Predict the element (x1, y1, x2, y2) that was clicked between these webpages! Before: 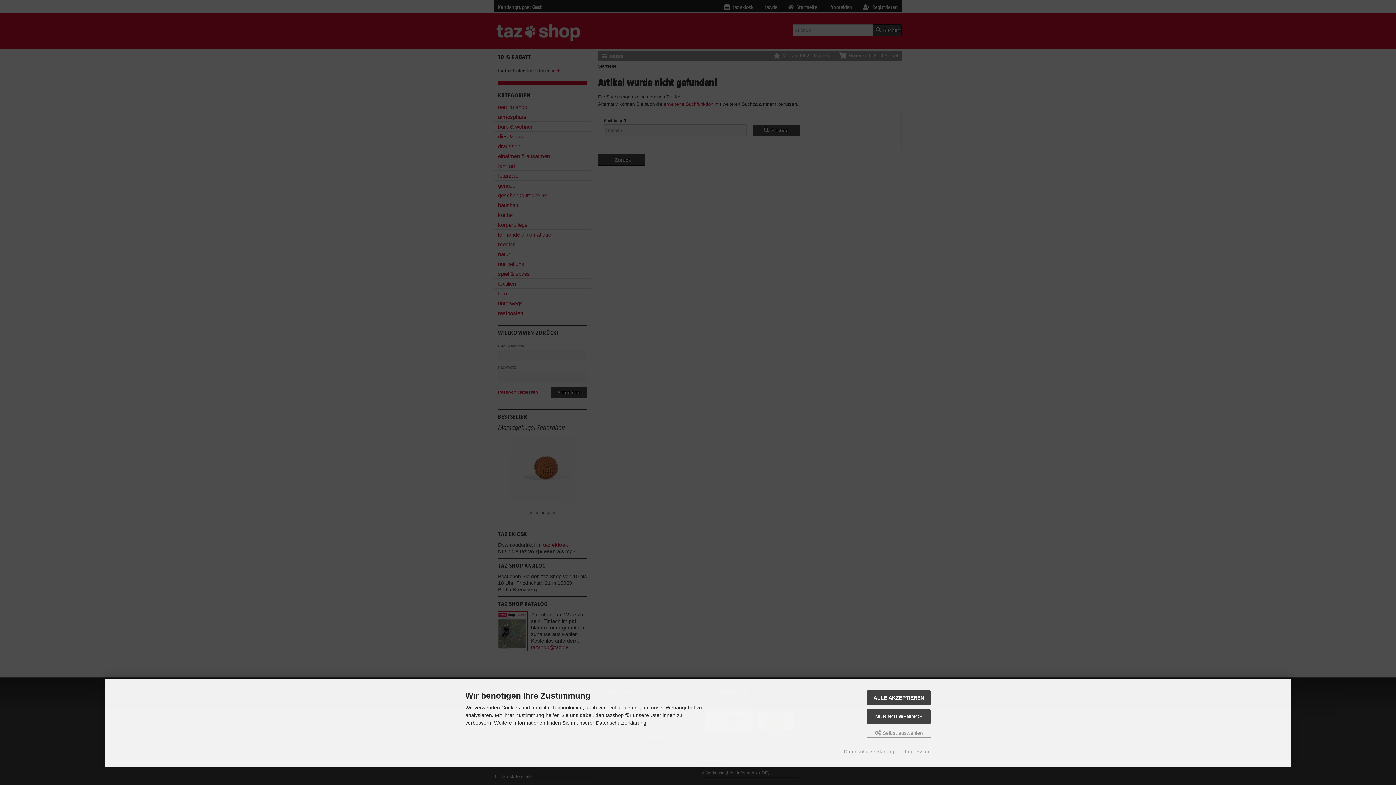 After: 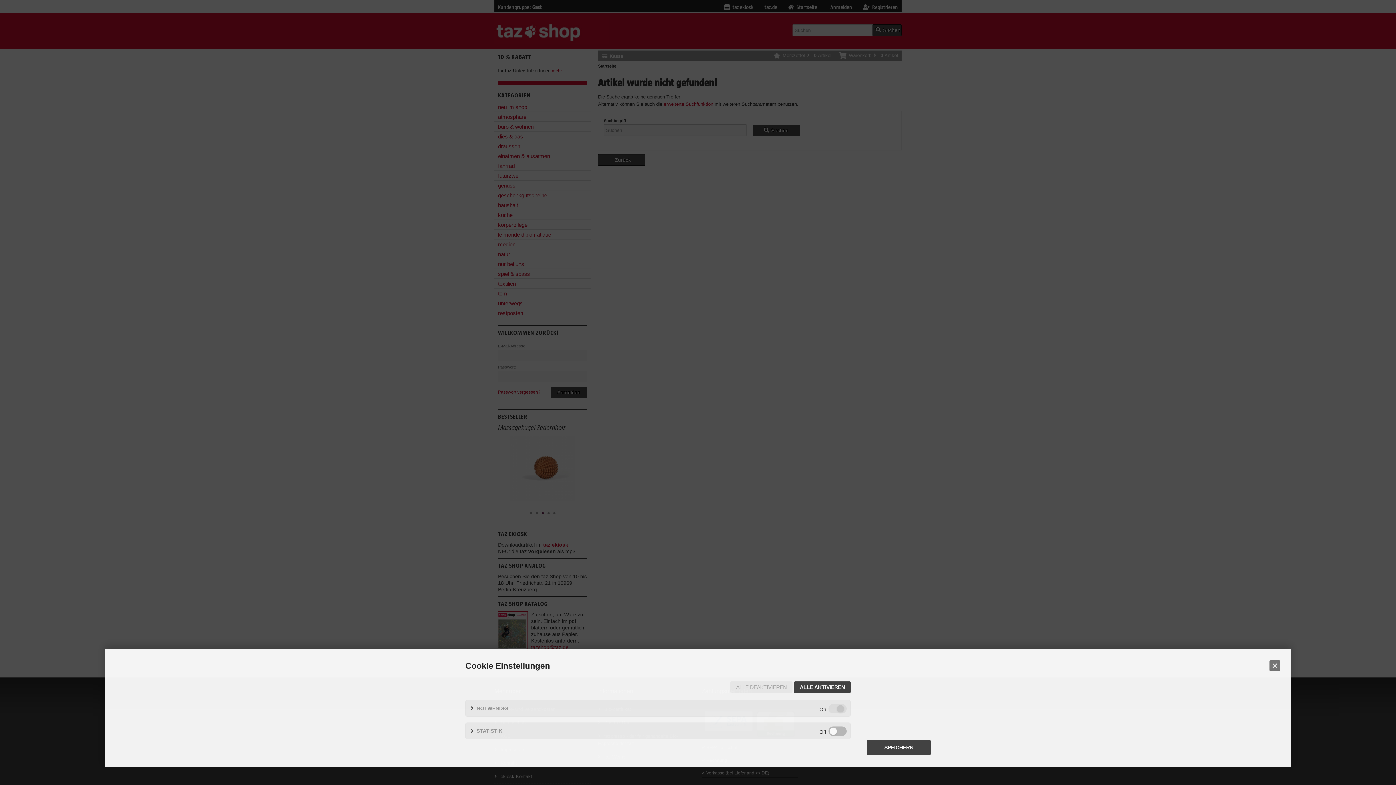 Action: bbox: (867, 729, 930, 738) label:  Selbst auswählen